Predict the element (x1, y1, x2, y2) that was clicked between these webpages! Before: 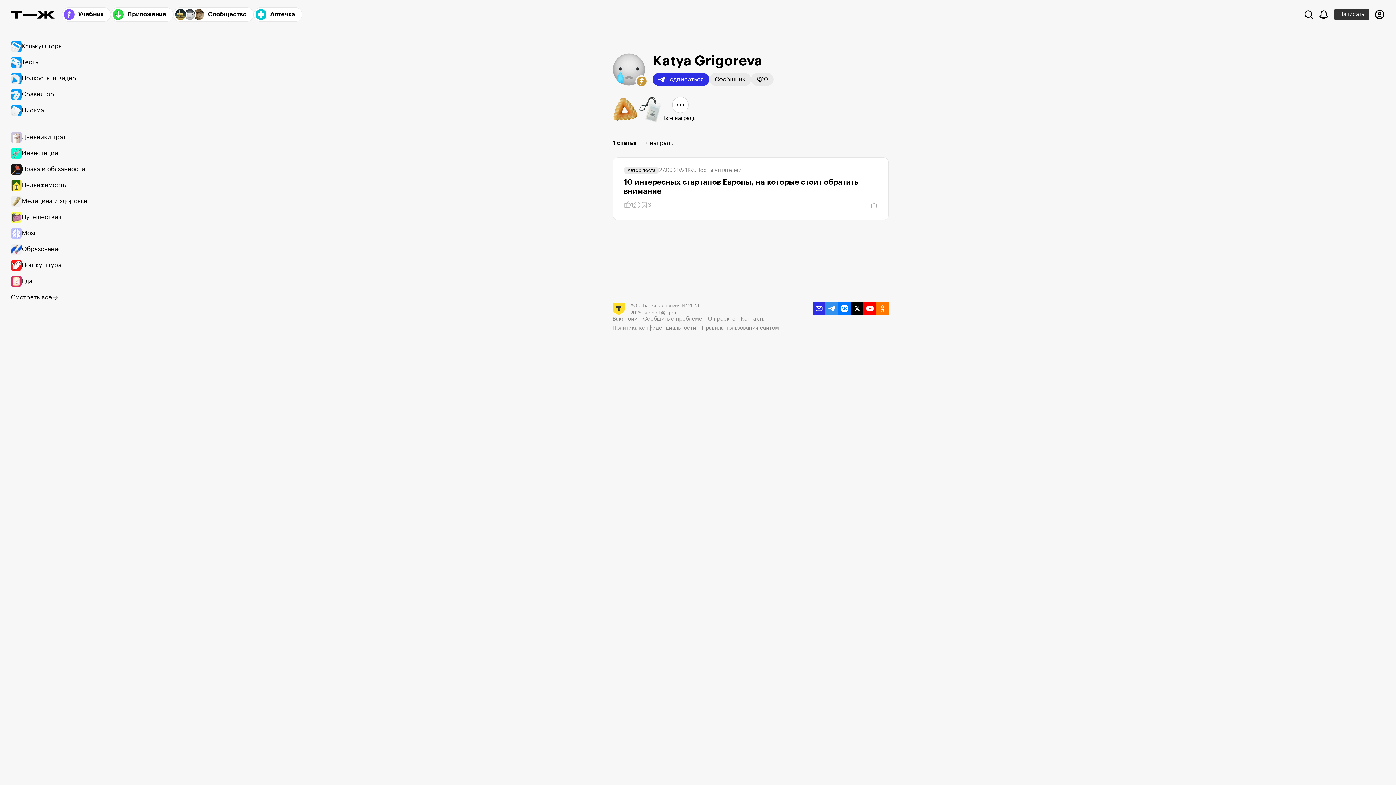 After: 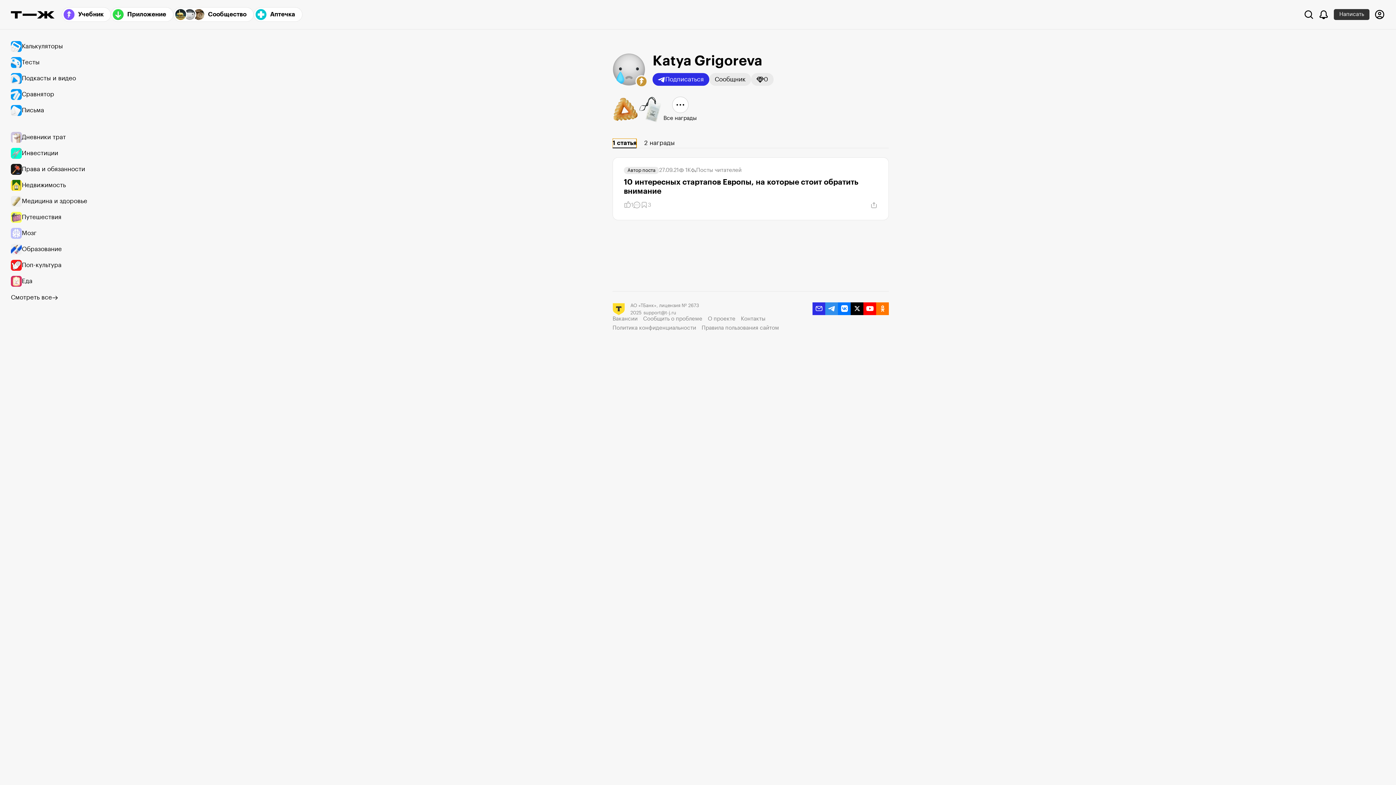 Action: bbox: (612, 138, 636, 148) label: 1 статья